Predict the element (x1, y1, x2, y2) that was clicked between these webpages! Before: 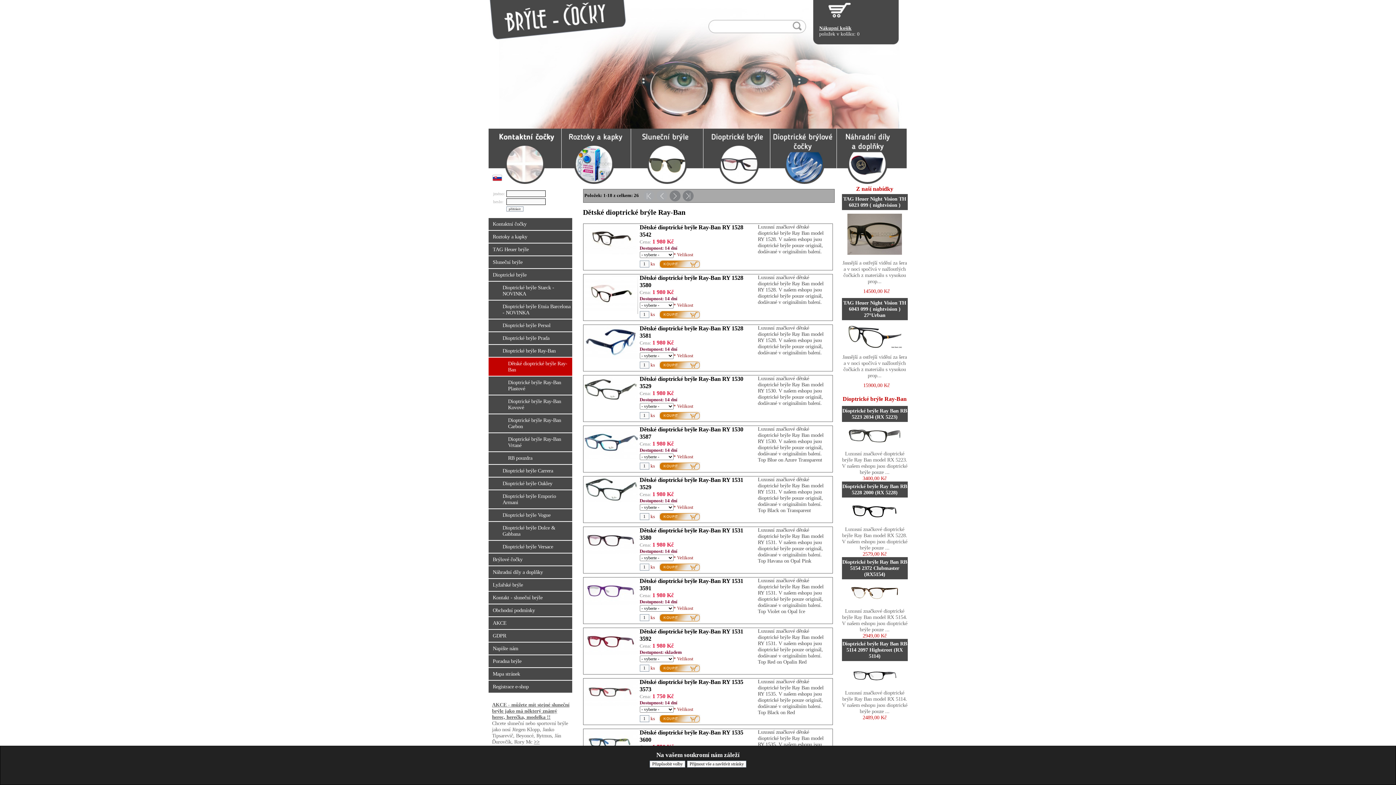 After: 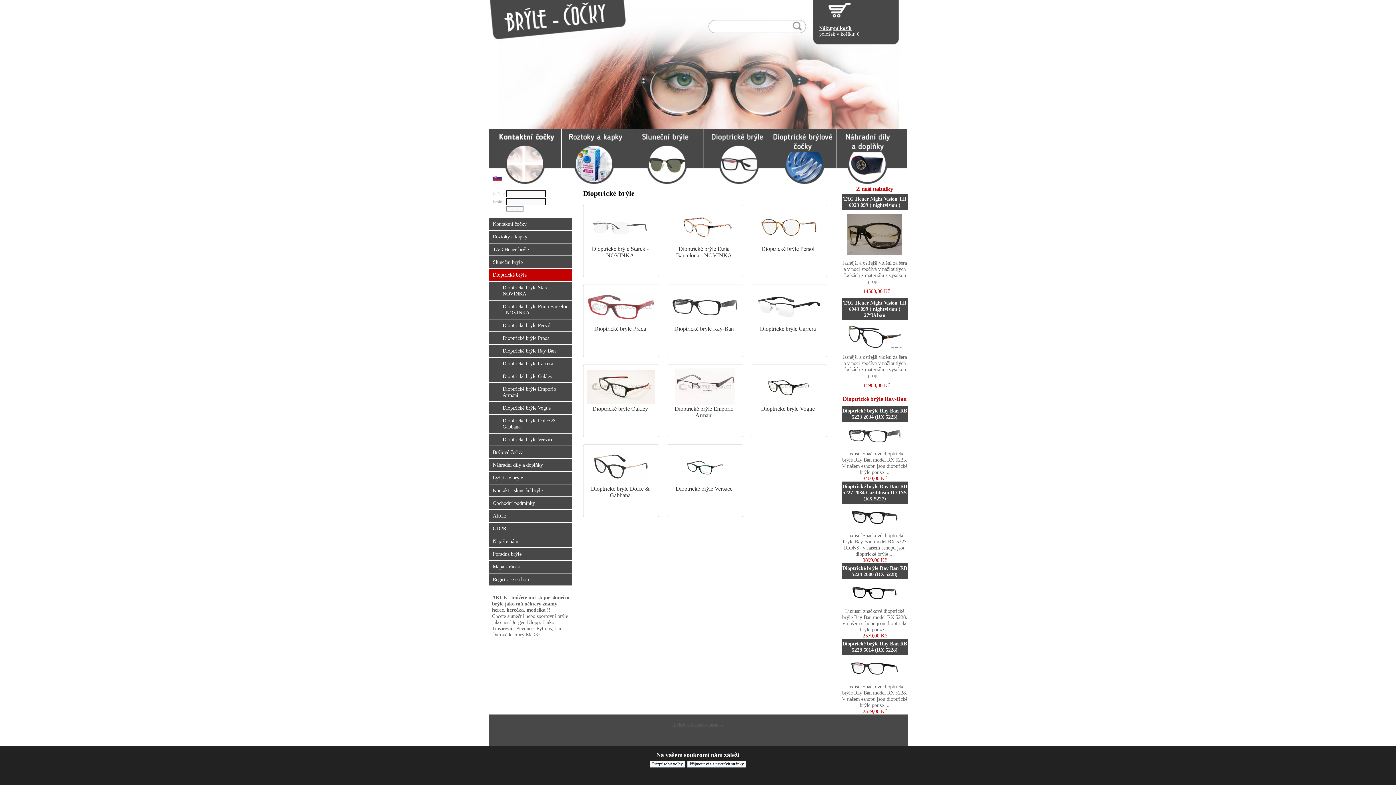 Action: bbox: (488, 269, 572, 281) label: Dioptrické brýle